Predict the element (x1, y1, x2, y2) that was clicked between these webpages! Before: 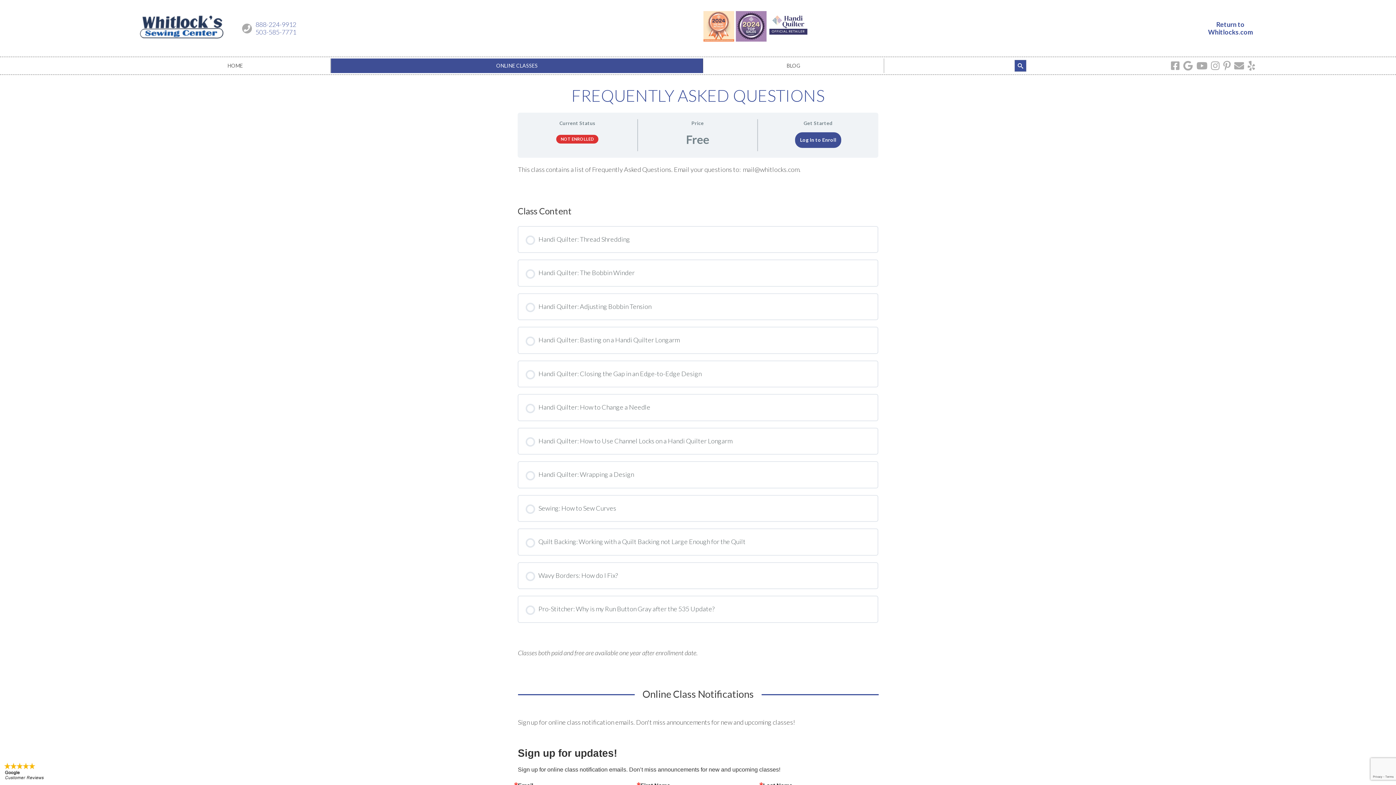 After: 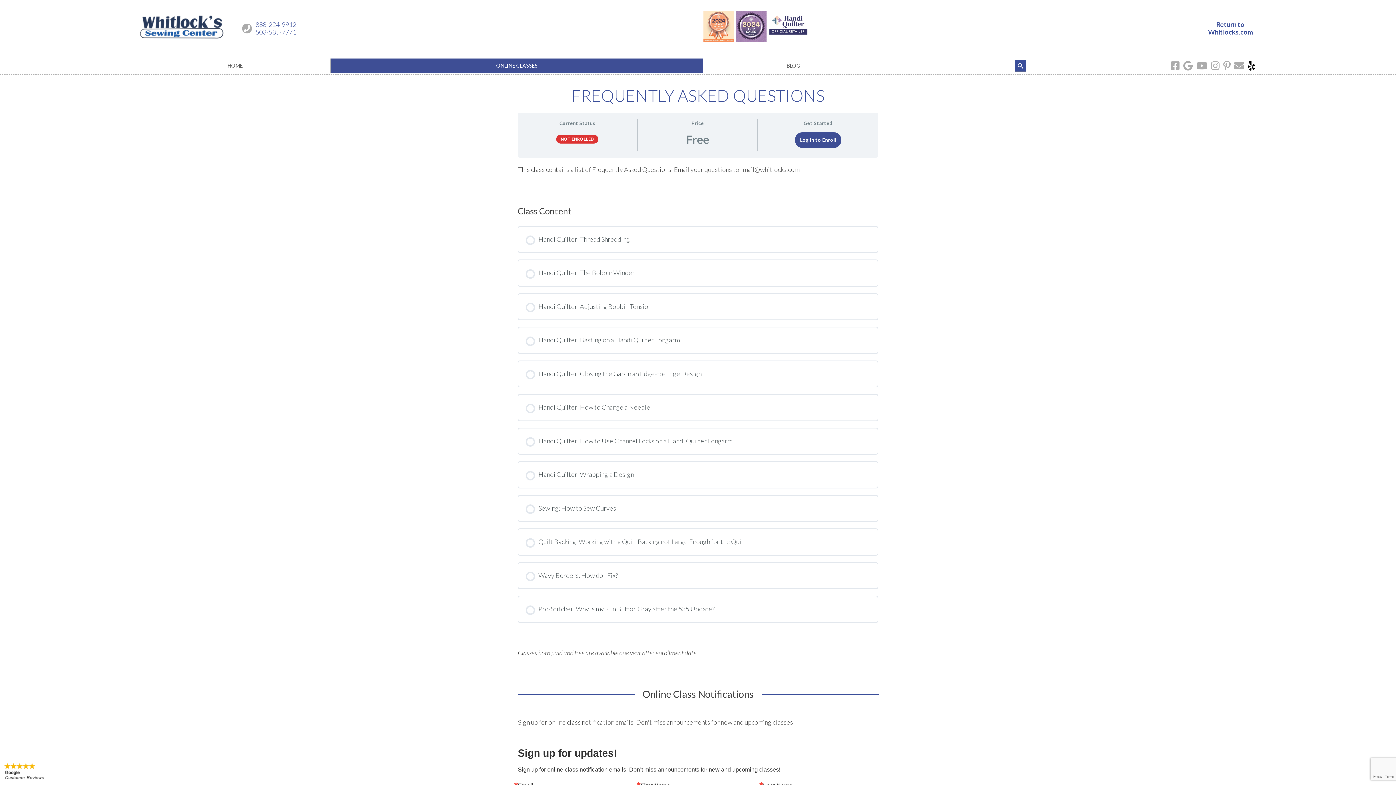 Action: bbox: (1248, 59, 1255, 71)